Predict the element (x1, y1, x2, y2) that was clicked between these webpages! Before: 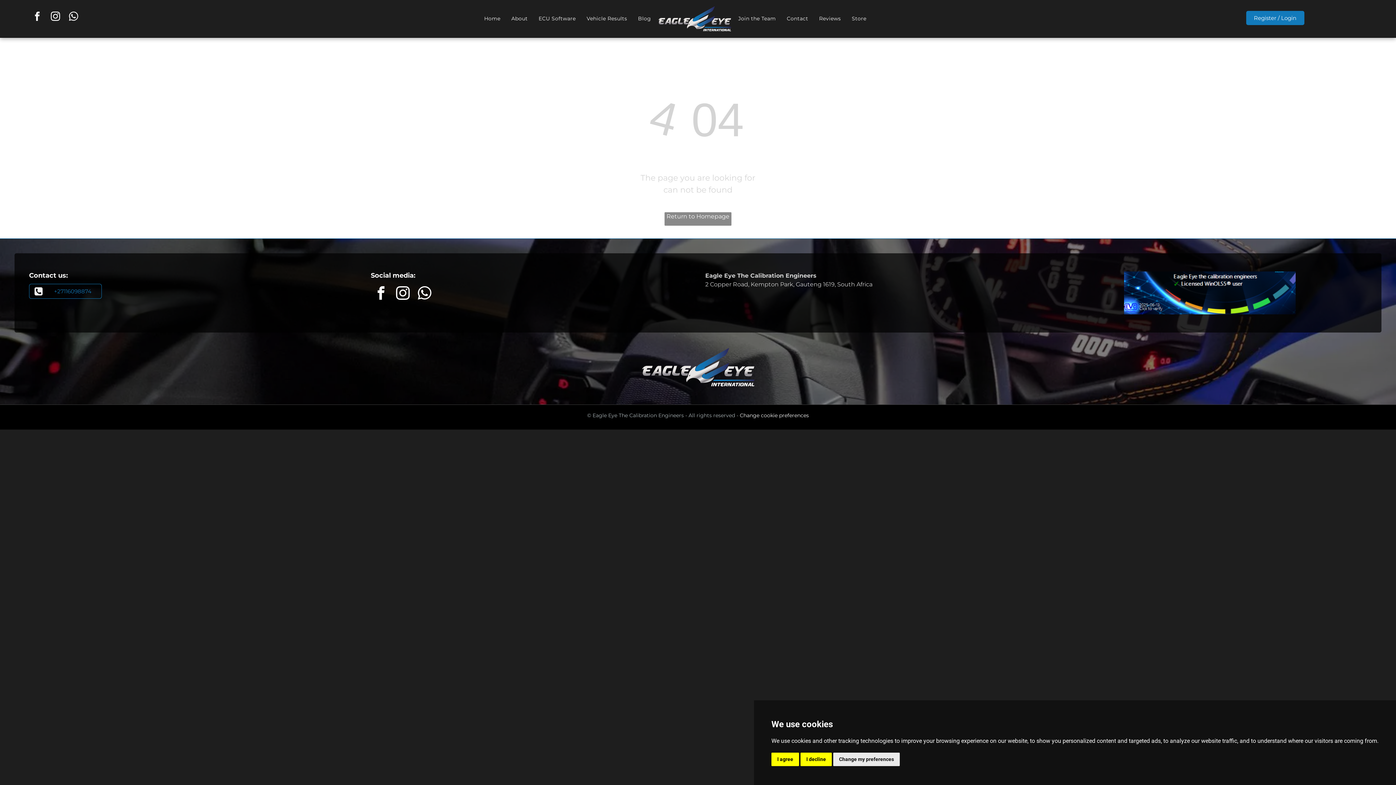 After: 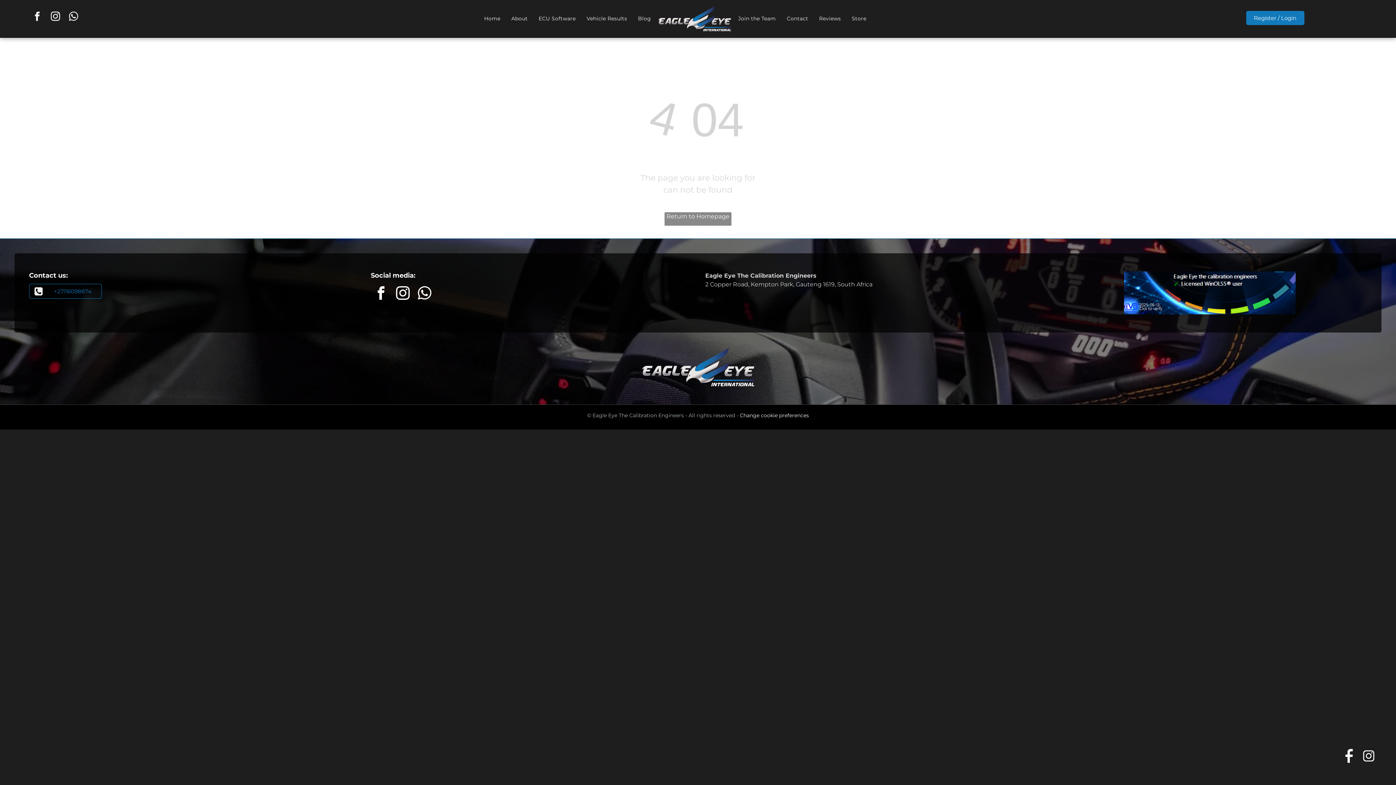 Action: bbox: (771, 753, 799, 766) label: I agree